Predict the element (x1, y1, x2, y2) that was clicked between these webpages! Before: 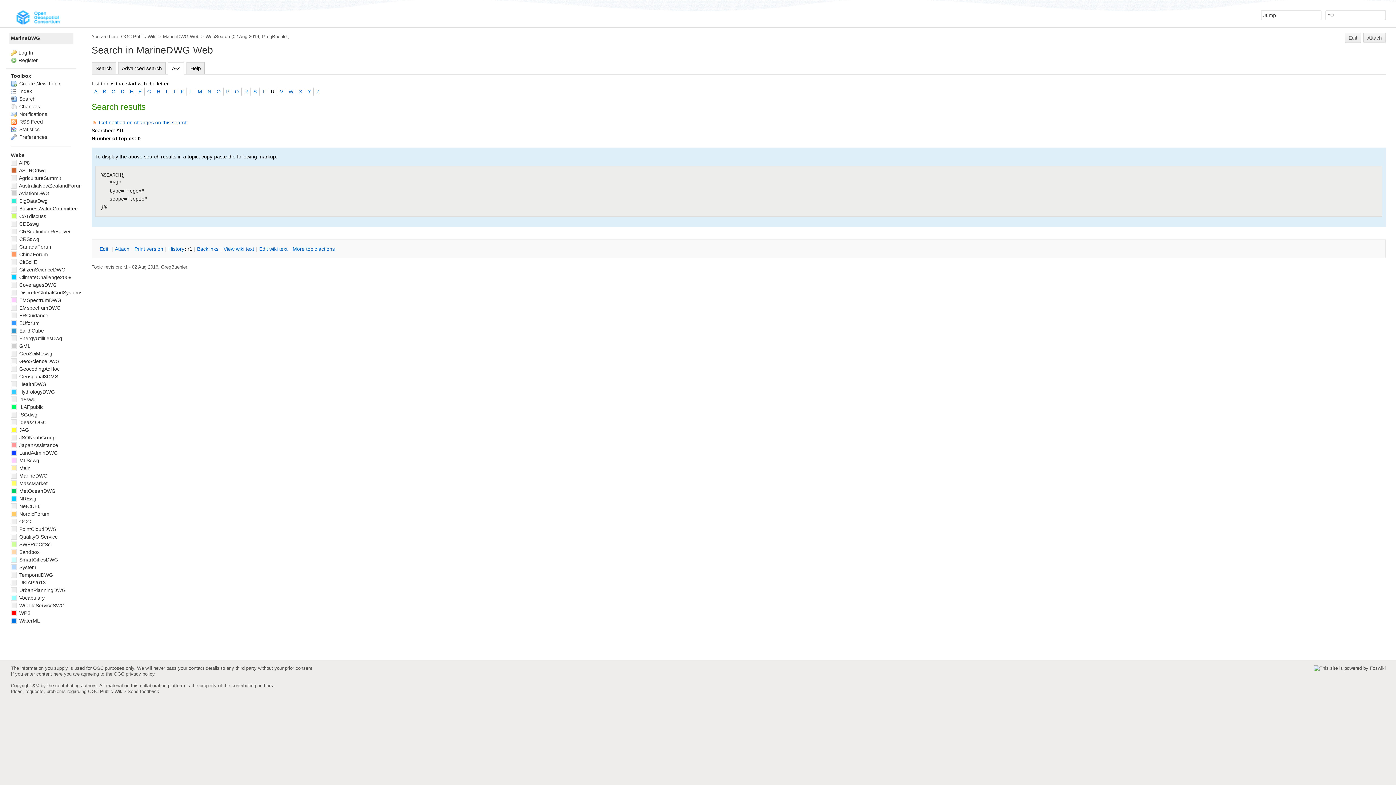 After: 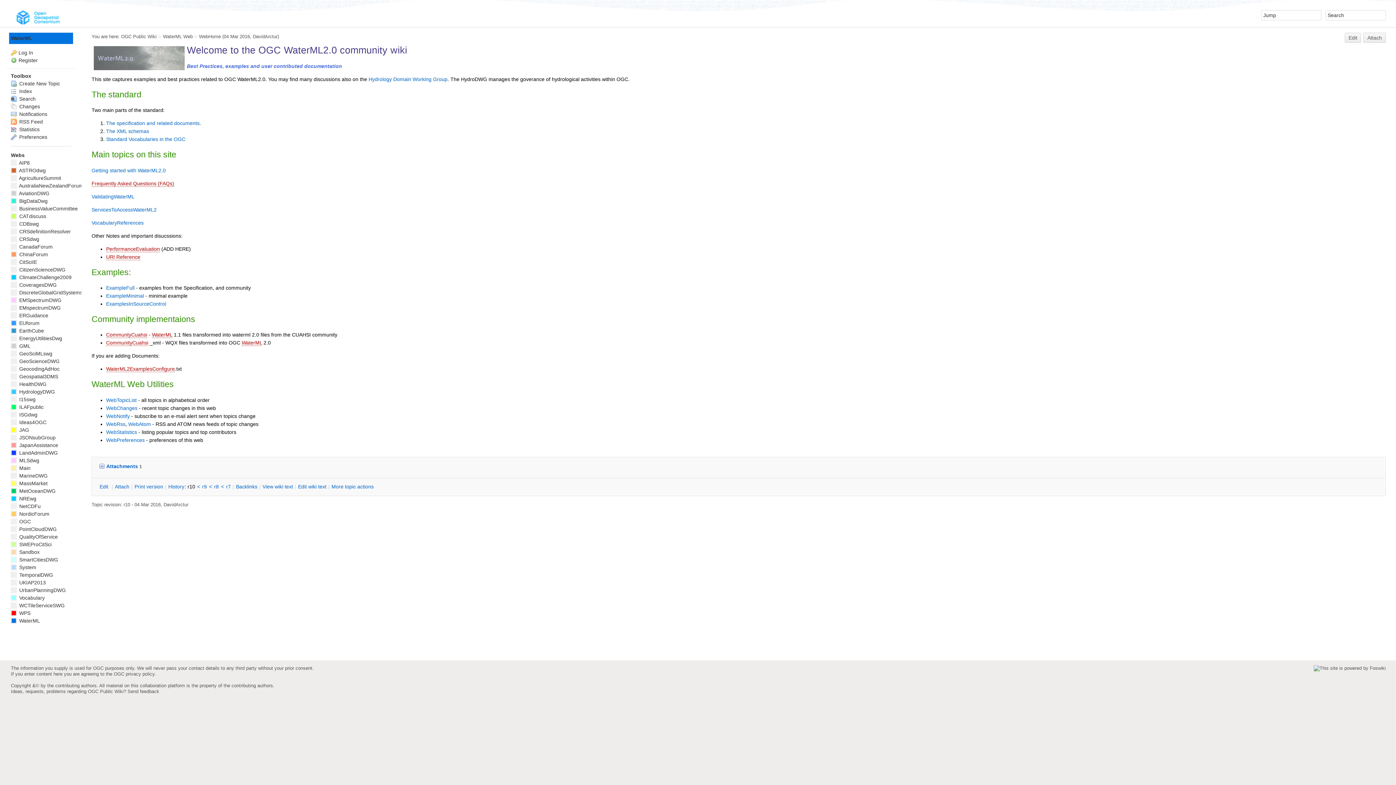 Action: bbox: (10, 618, 40, 624) label:  WaterML